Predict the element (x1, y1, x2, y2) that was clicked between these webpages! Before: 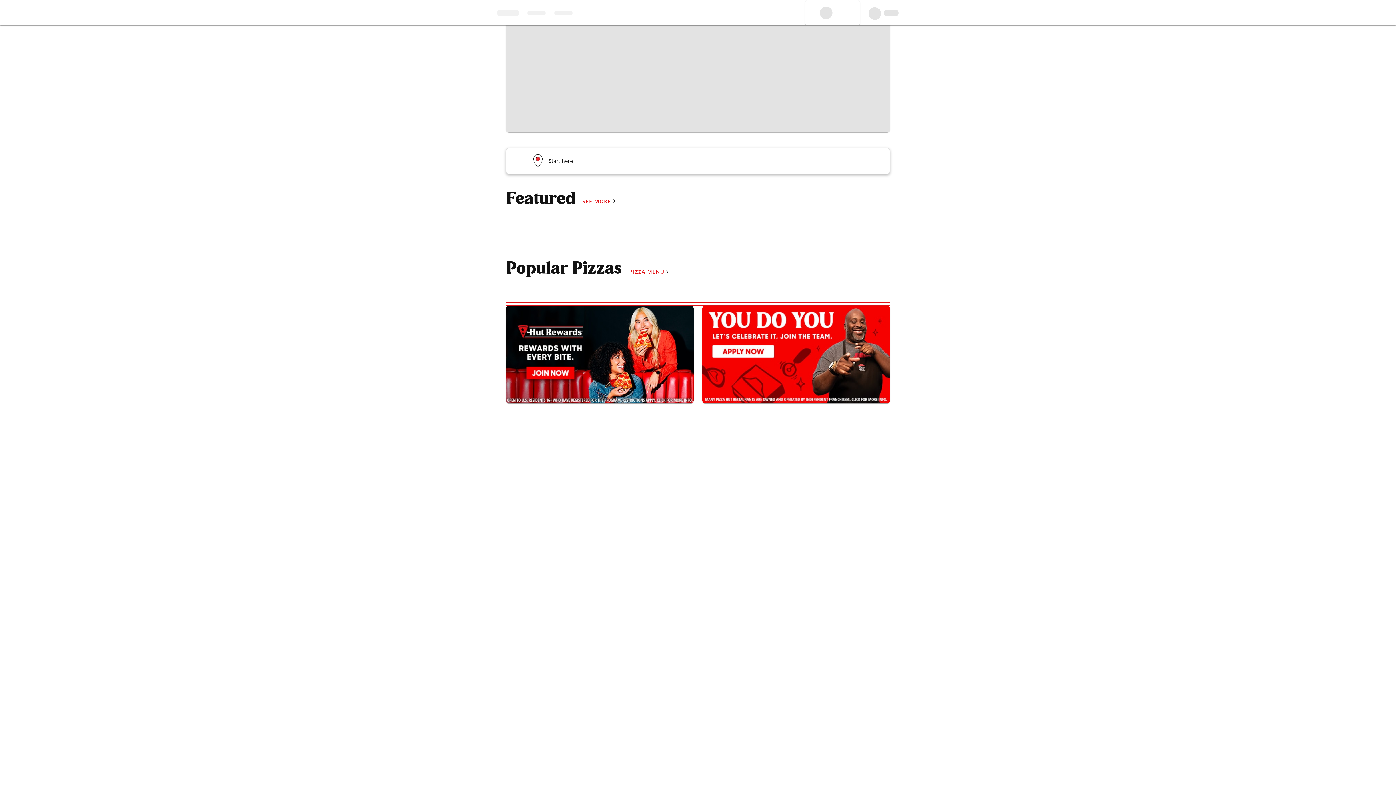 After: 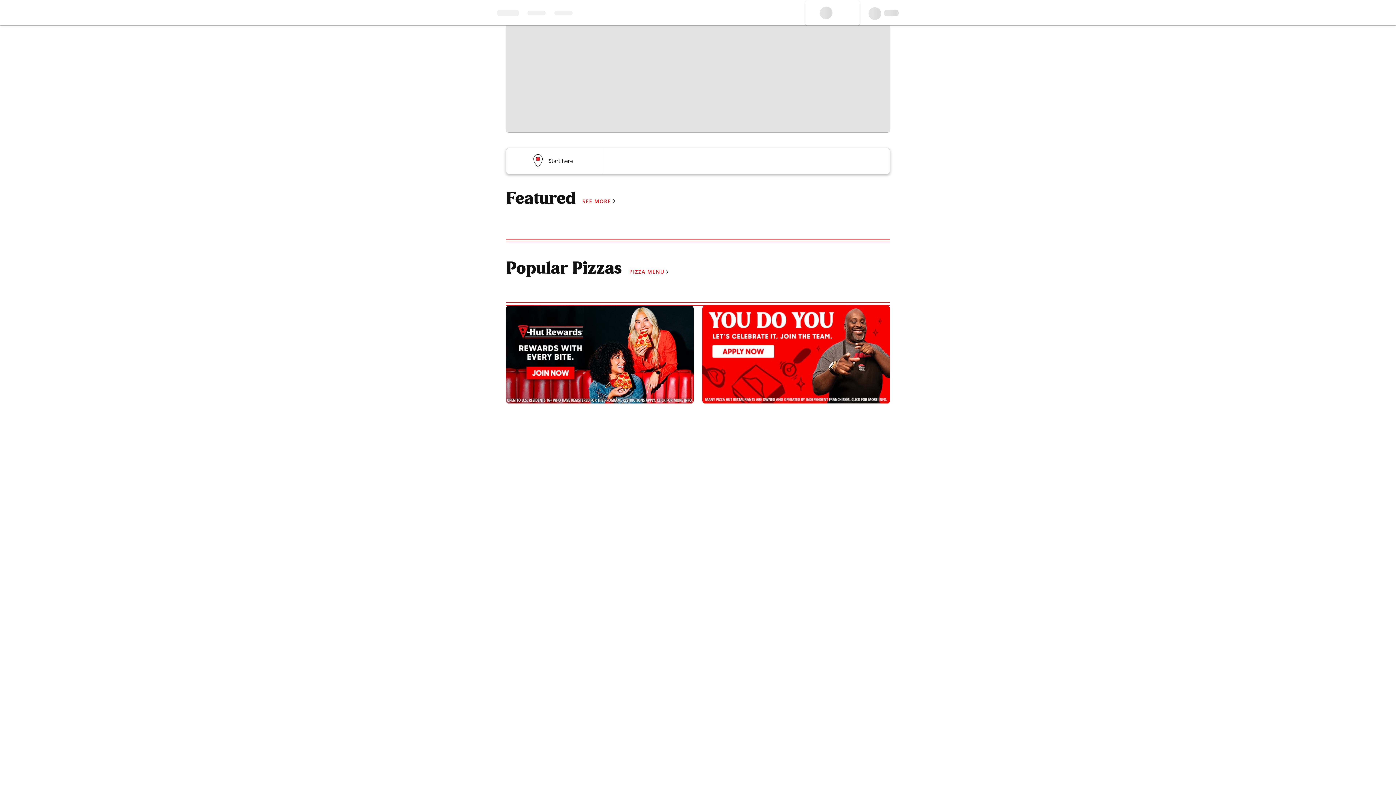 Action: bbox: (506, 7, 890, 132) label:  